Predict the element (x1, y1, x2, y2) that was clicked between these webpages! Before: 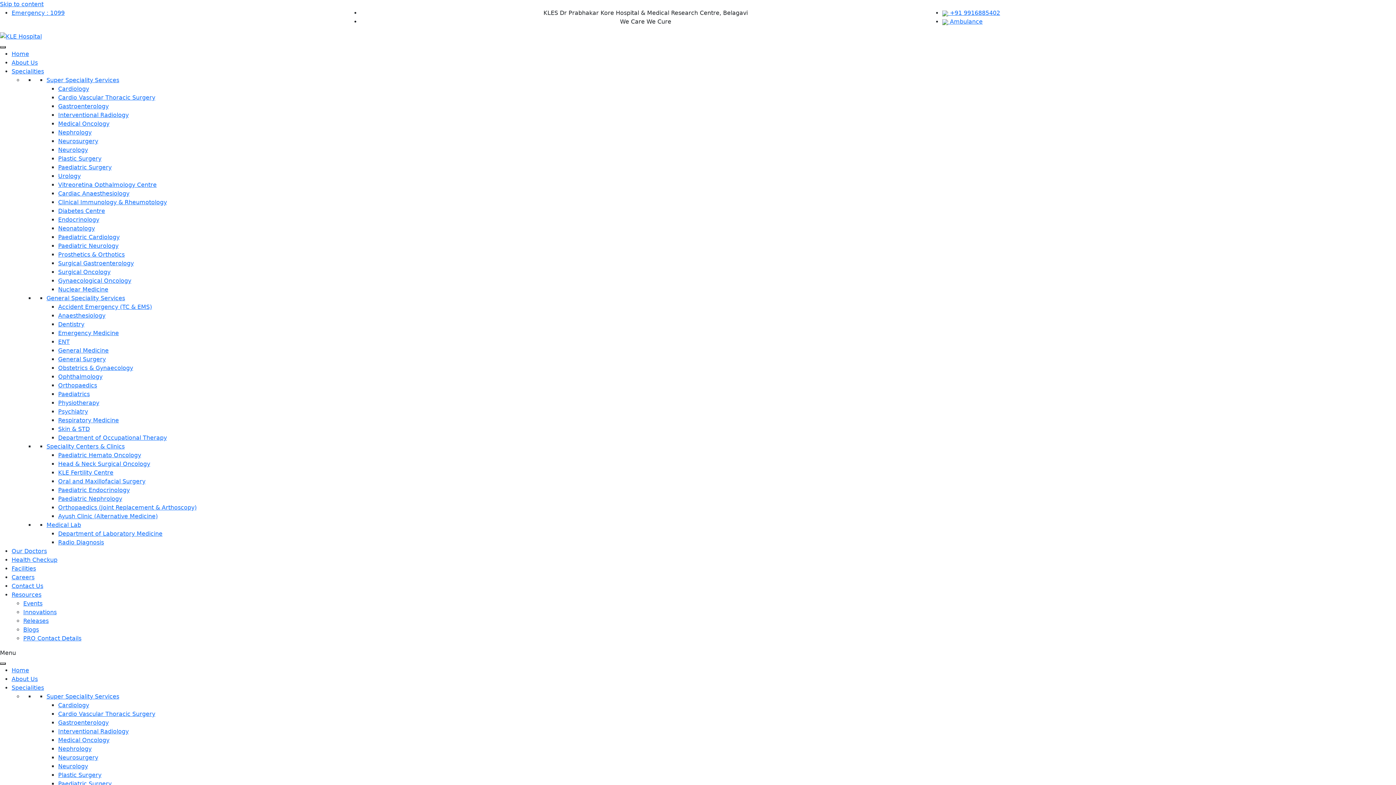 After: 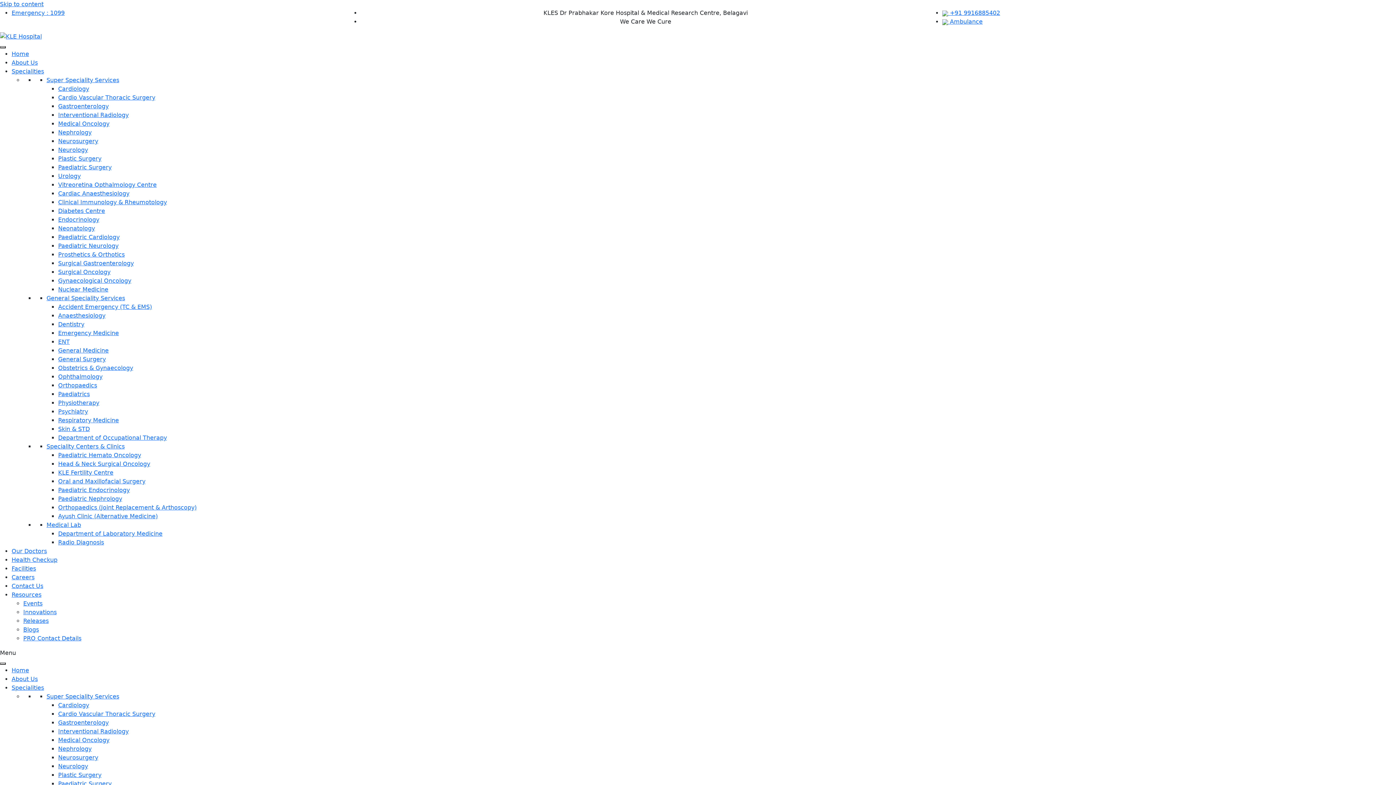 Action: bbox: (58, 303, 152, 310) label: Accident Emergency (TC & EMS)